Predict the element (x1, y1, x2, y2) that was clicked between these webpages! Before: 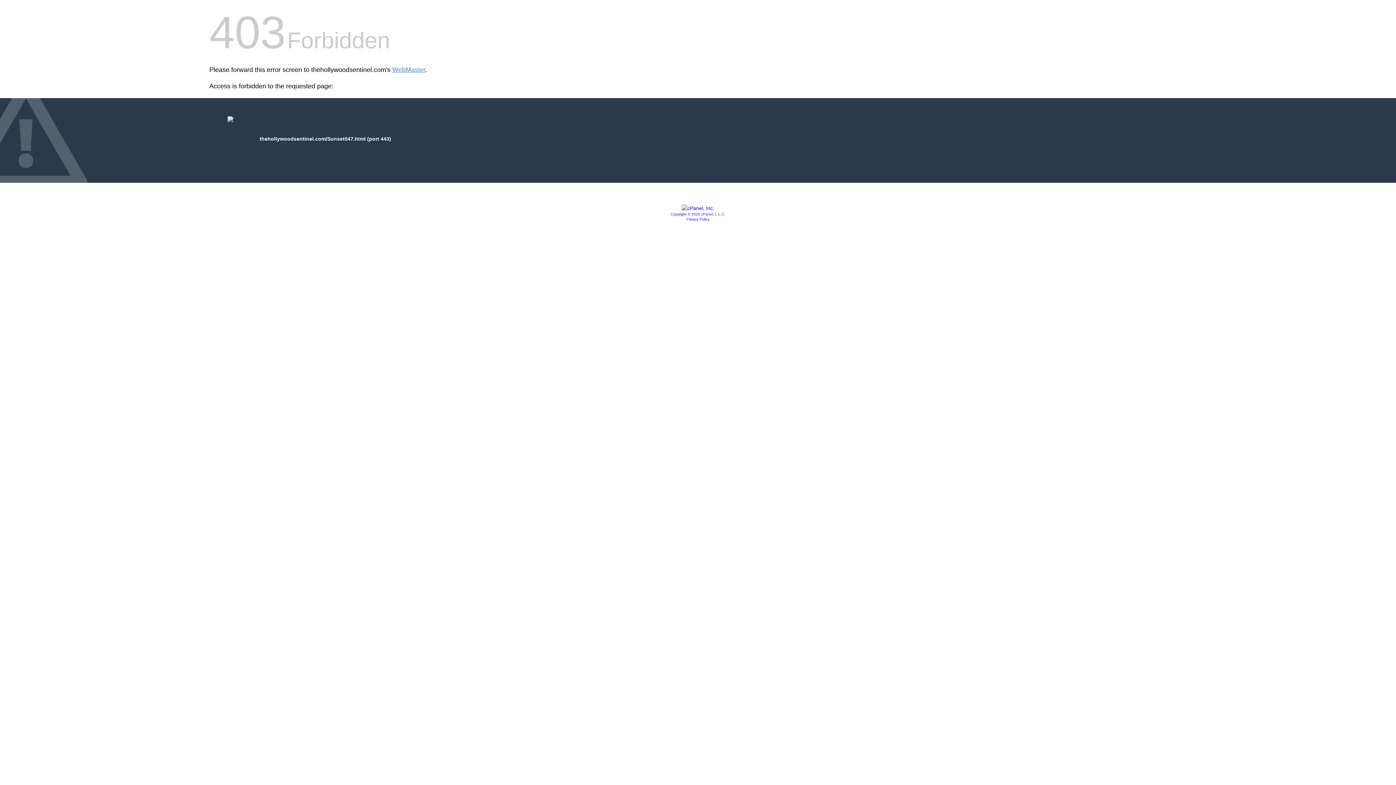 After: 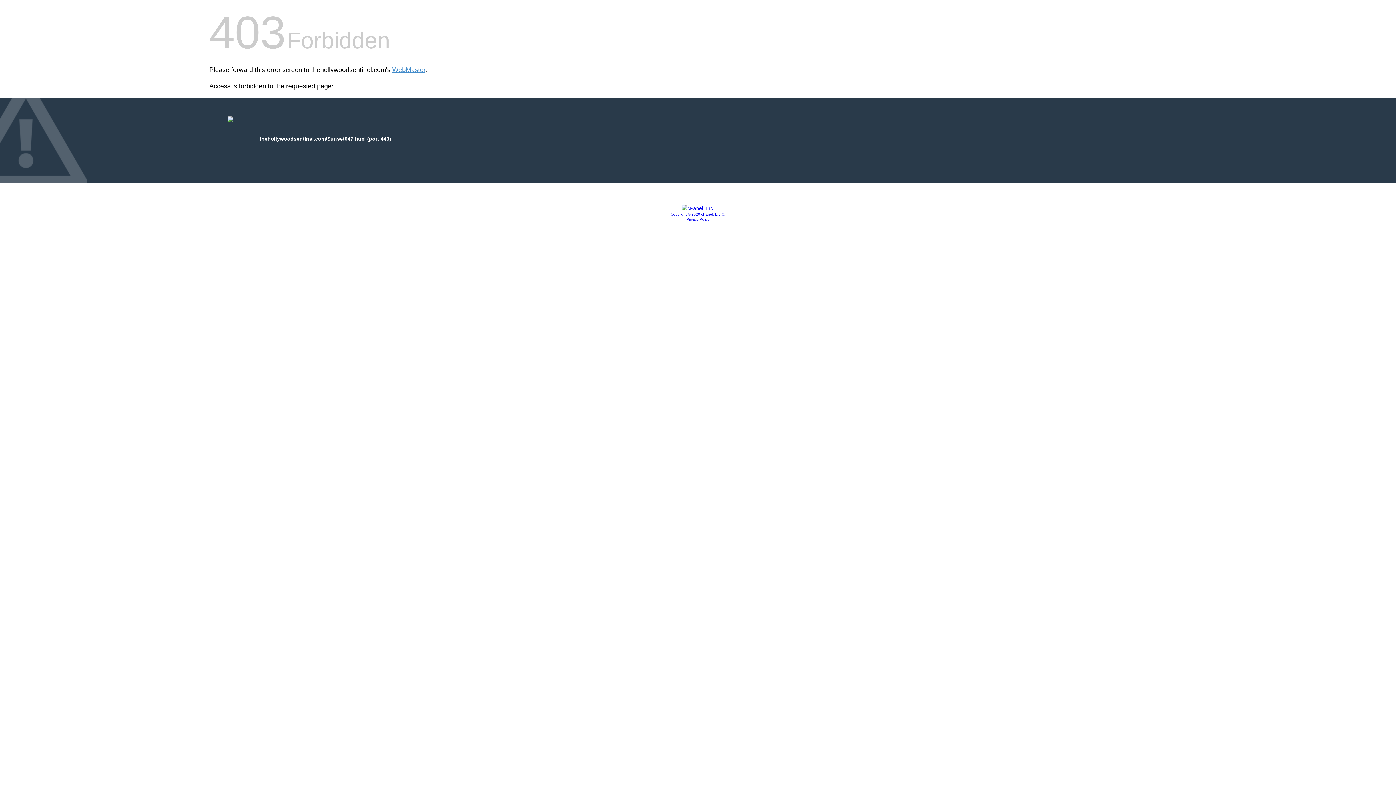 Action: label: Copyright © 2020 cPanel, L.L.C. bbox: (670, 212, 725, 216)